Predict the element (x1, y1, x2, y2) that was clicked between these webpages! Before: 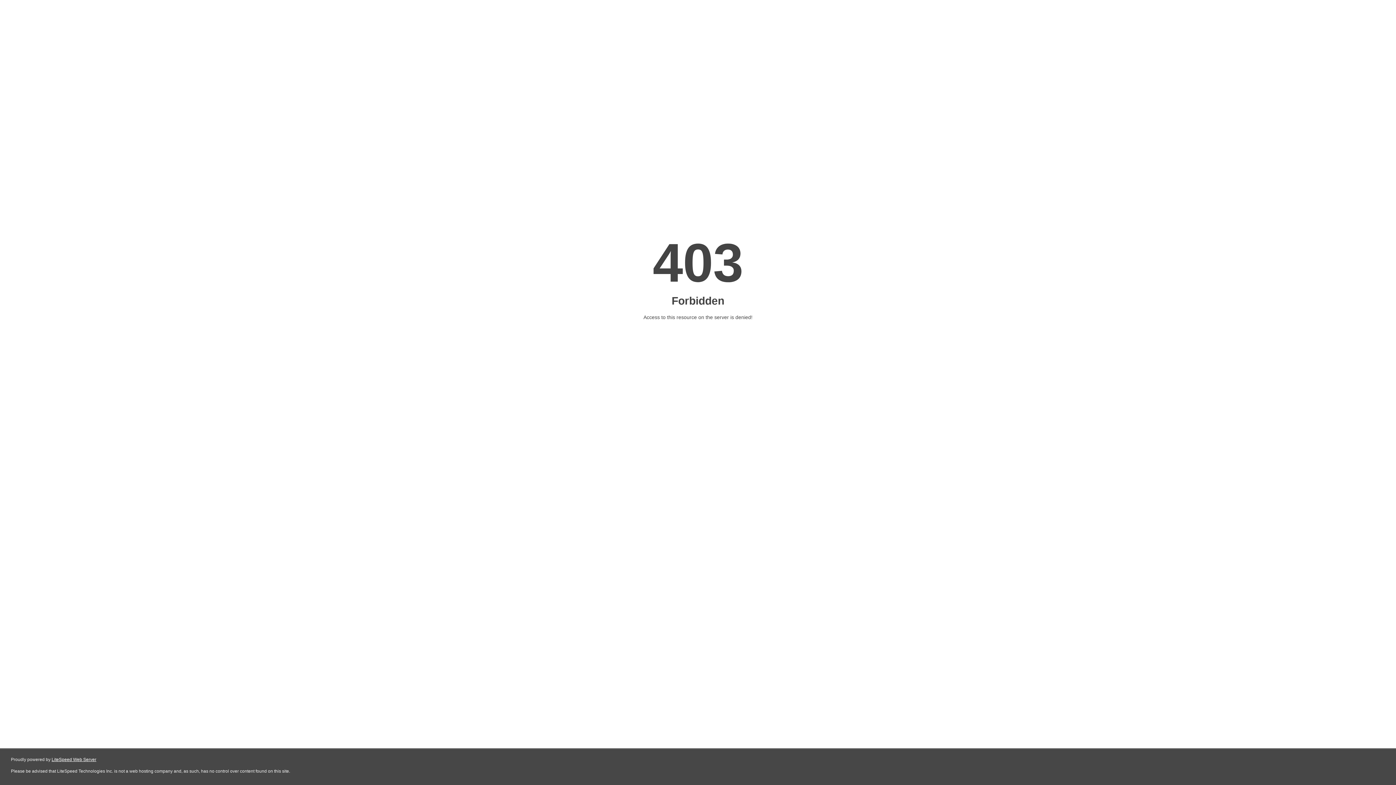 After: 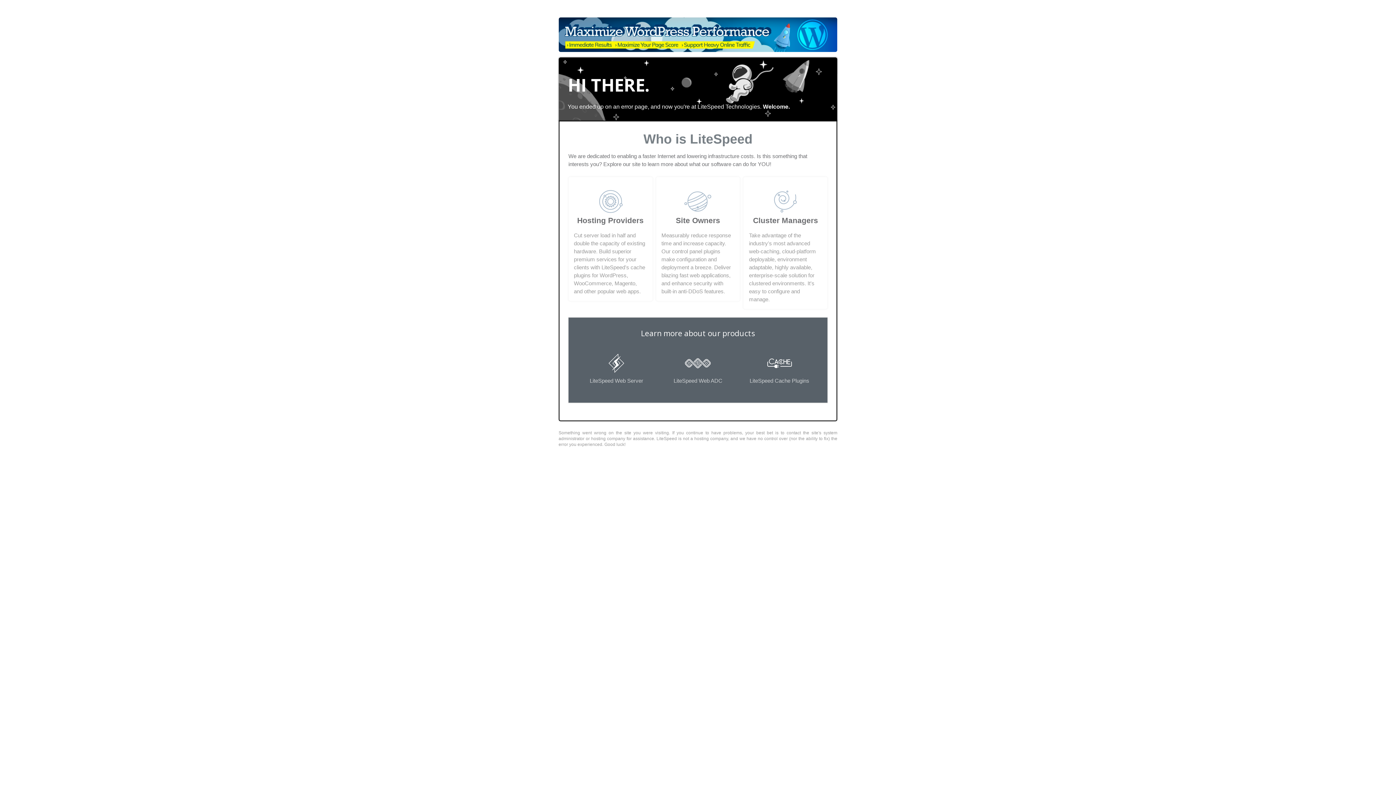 Action: bbox: (51, 757, 96, 762) label: LiteSpeed Web Server